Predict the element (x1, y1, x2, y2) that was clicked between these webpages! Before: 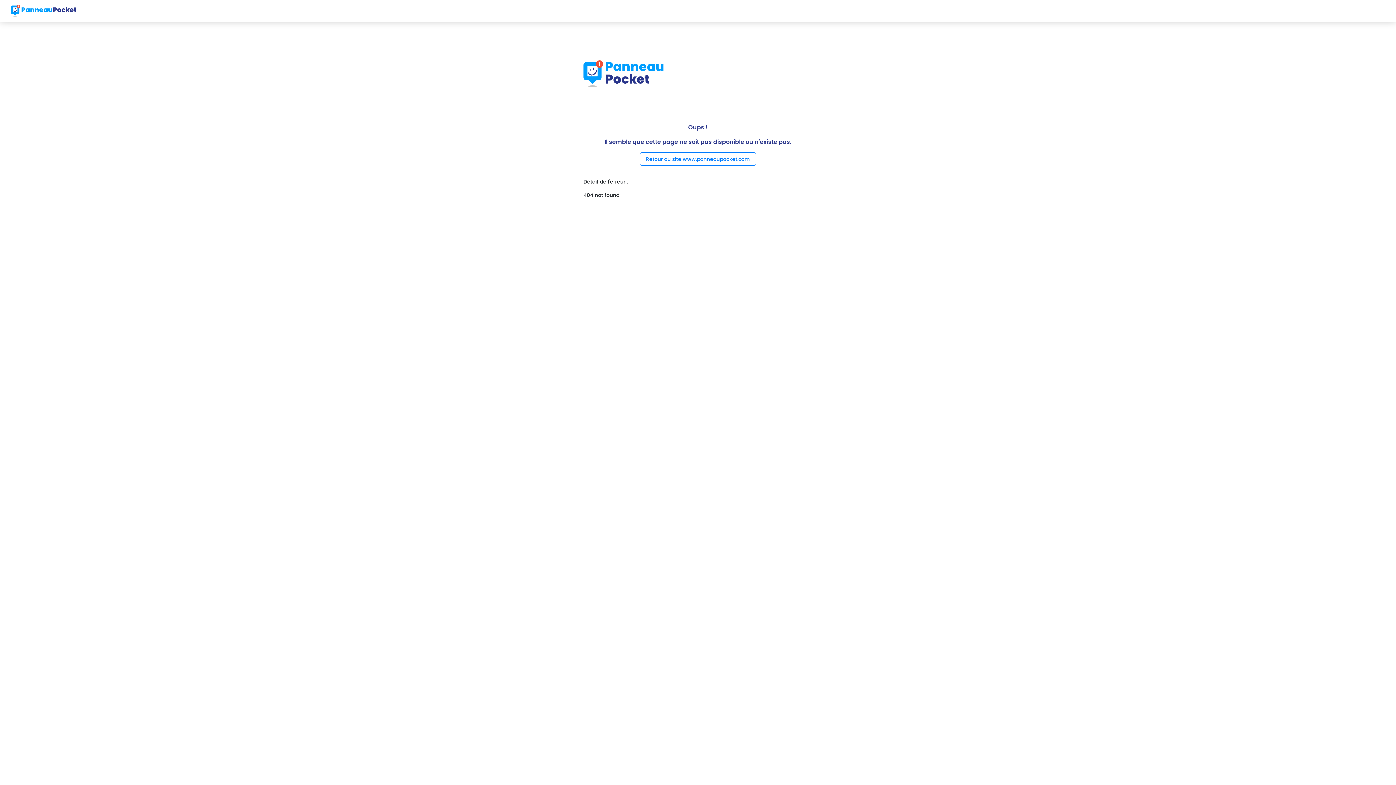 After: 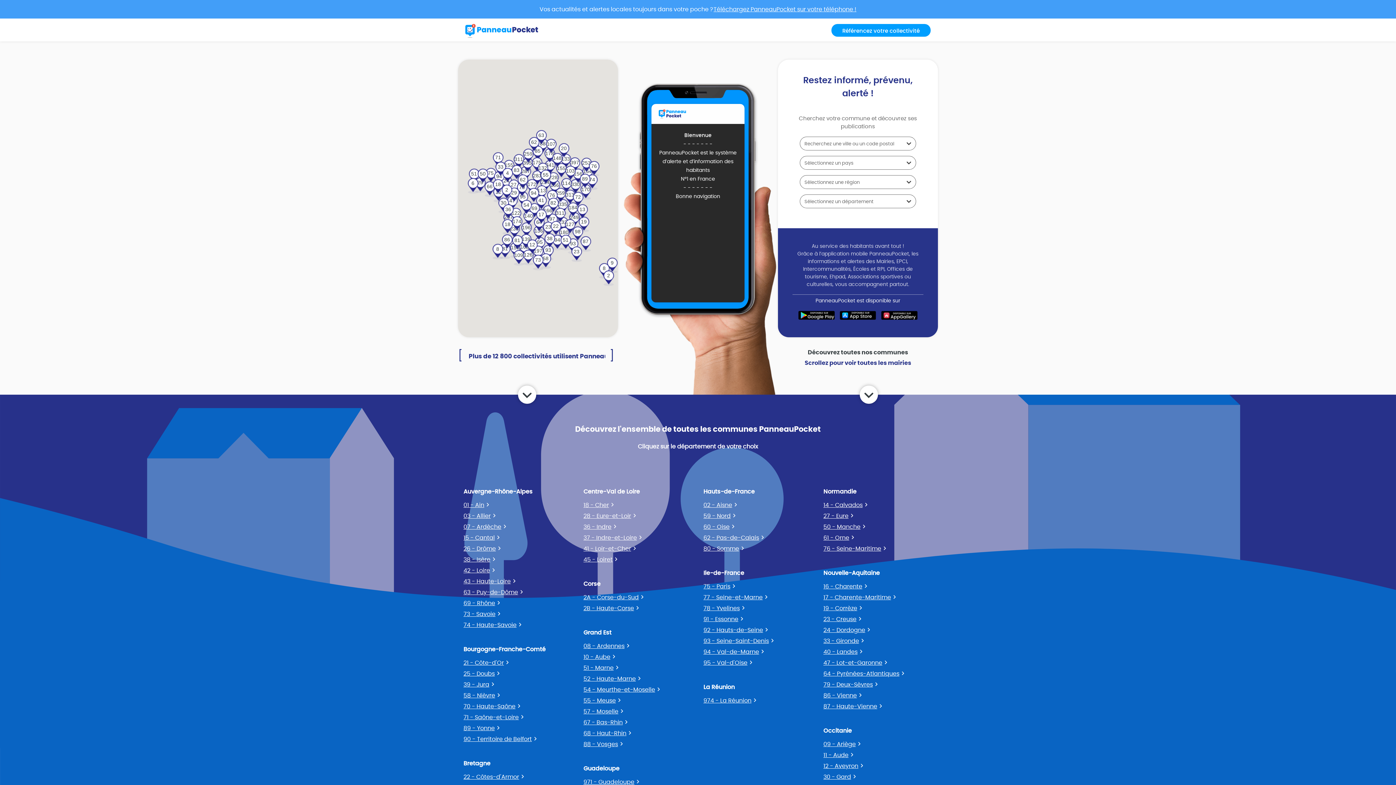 Action: bbox: (10, 2, 76, 18)